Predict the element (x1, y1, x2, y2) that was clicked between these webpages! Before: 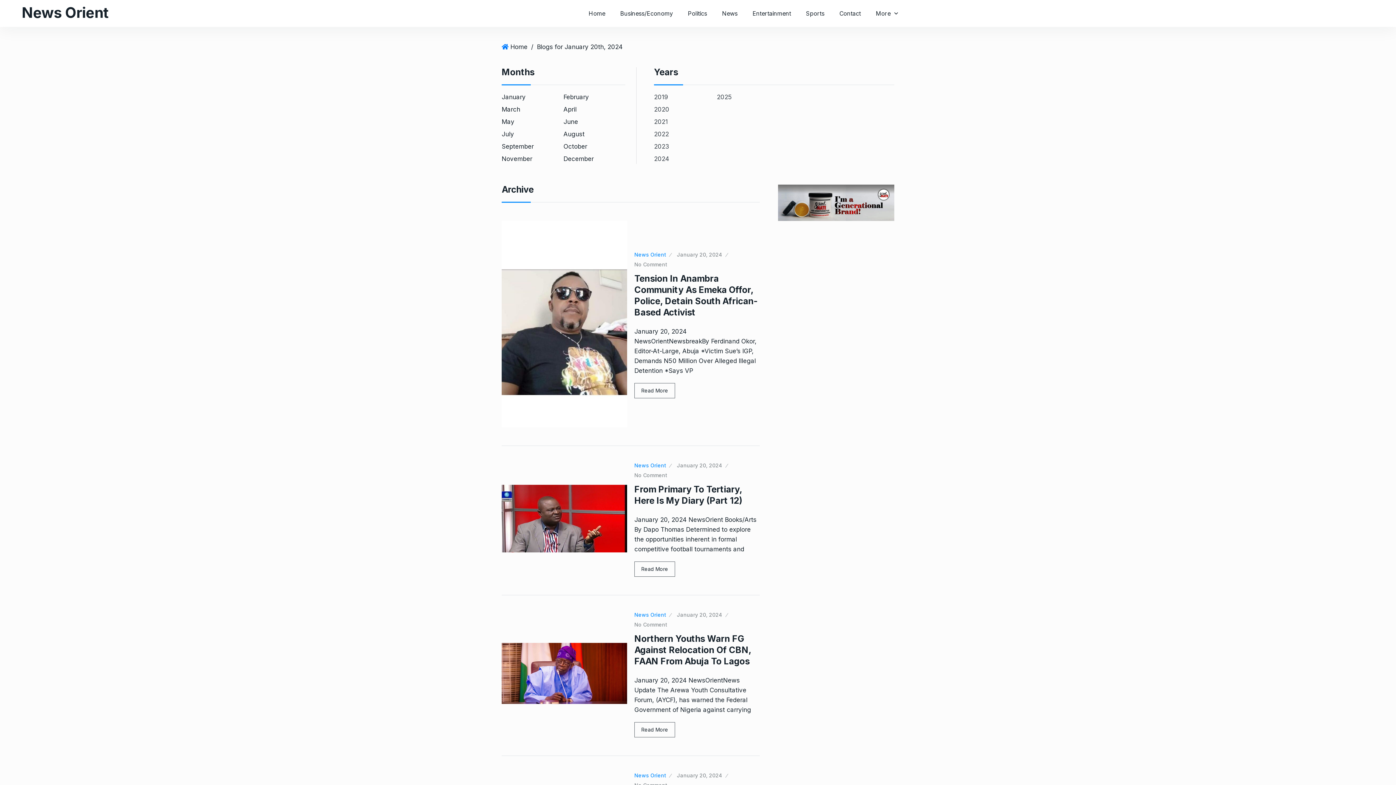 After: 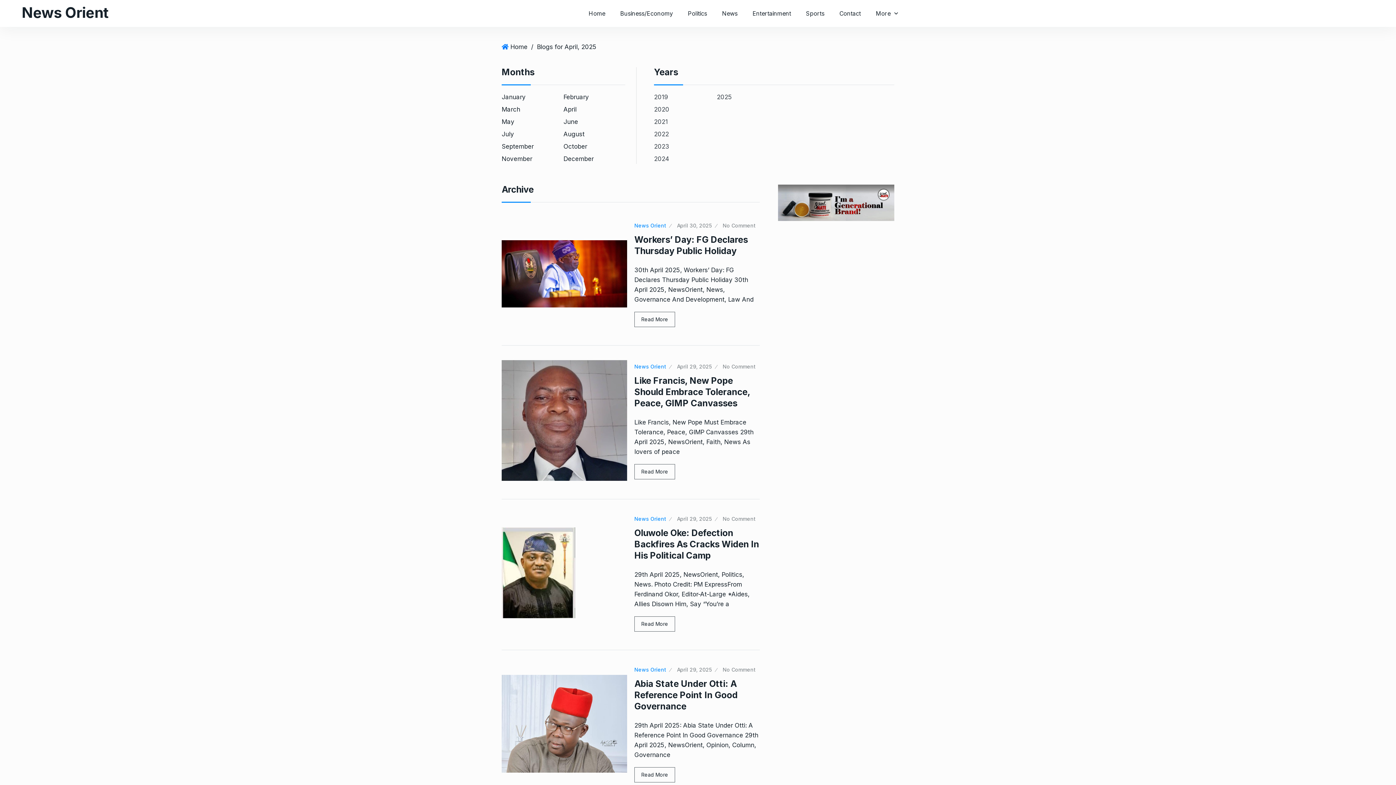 Action: bbox: (563, 105, 576, 113) label: April